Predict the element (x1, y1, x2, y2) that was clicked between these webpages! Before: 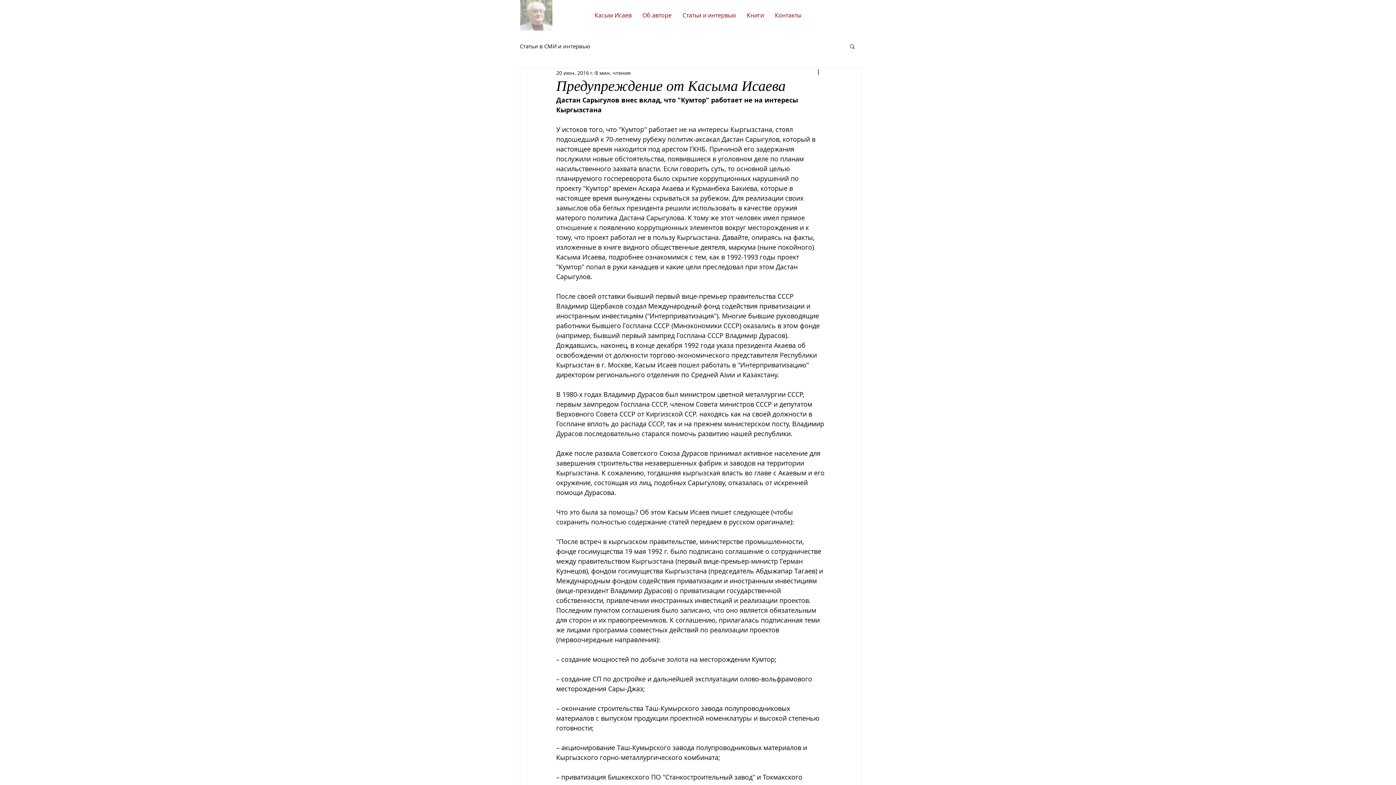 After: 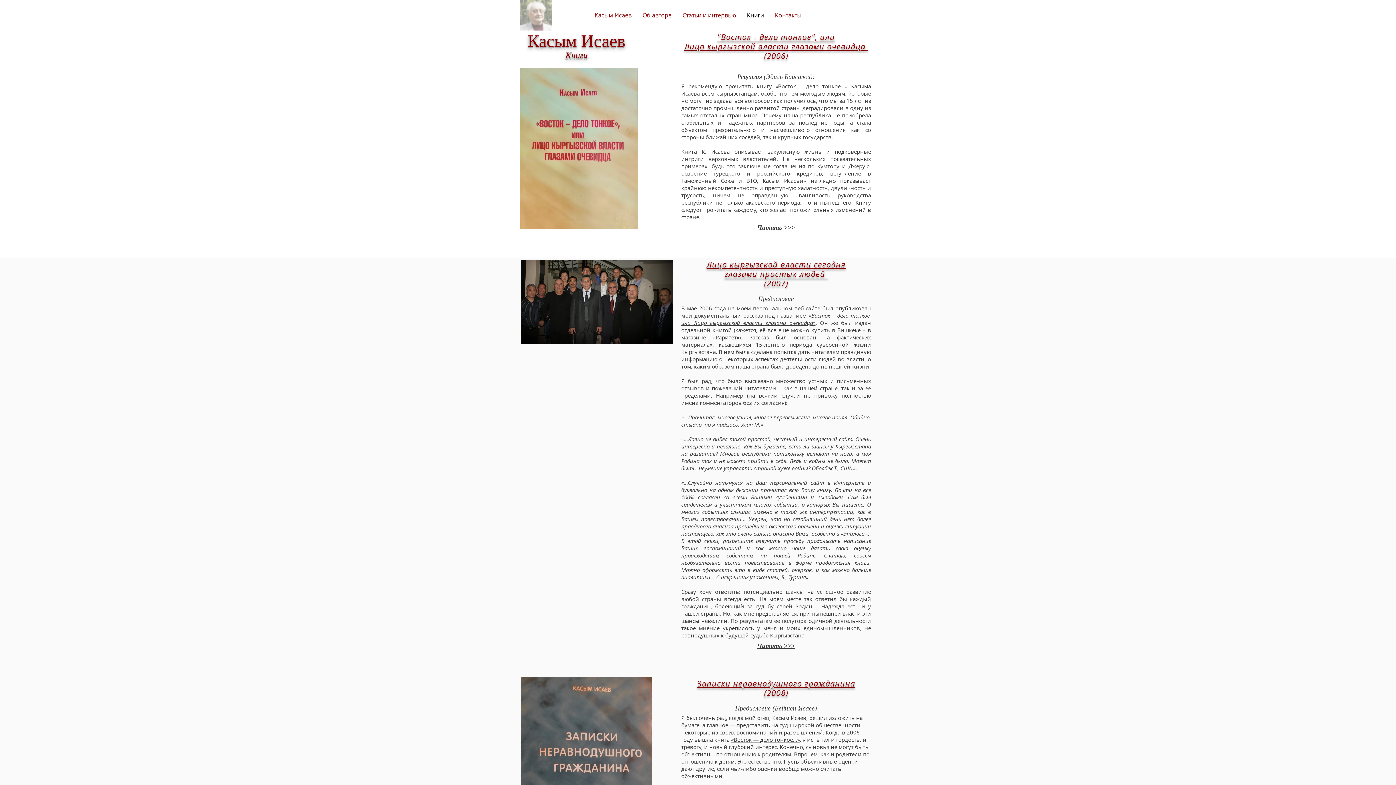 Action: label: Книги bbox: (741, 0, 769, 30)